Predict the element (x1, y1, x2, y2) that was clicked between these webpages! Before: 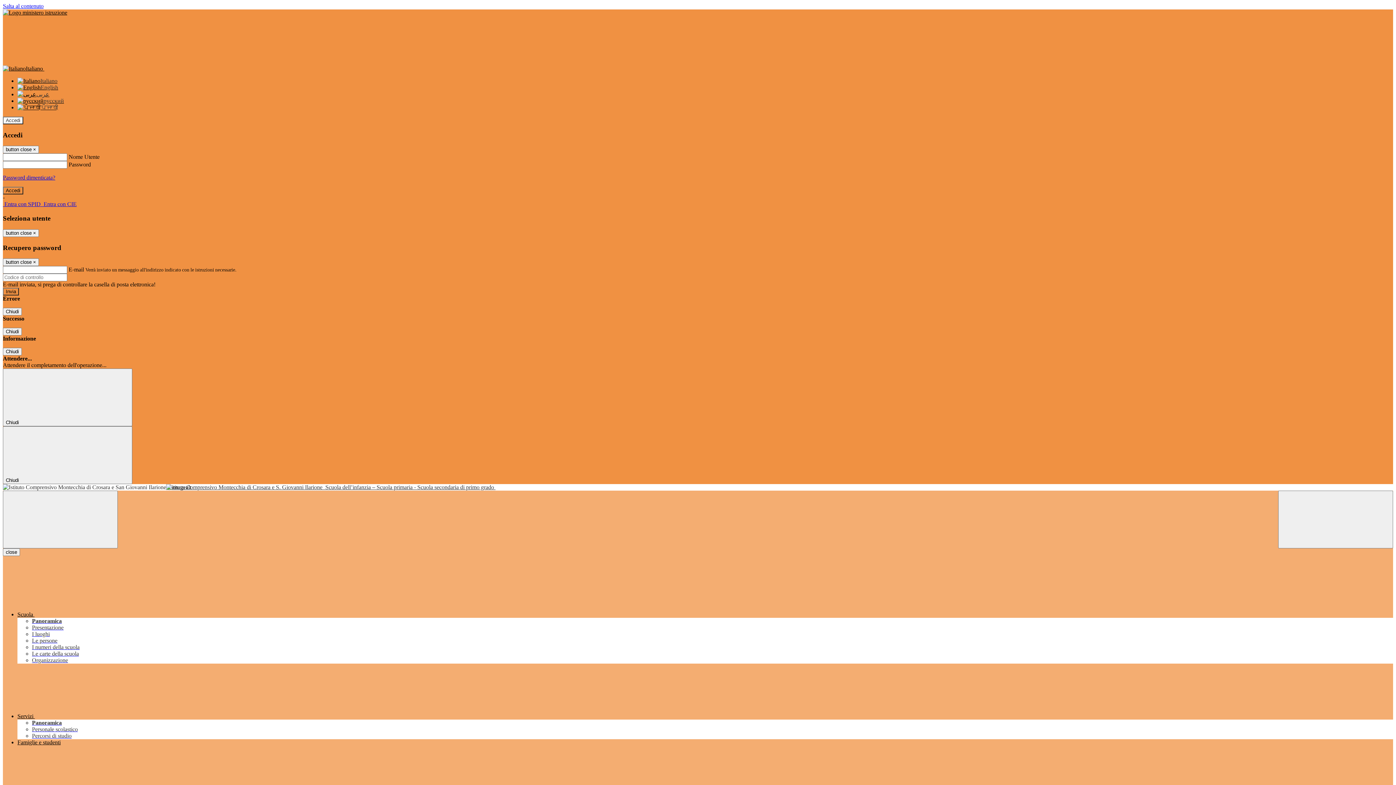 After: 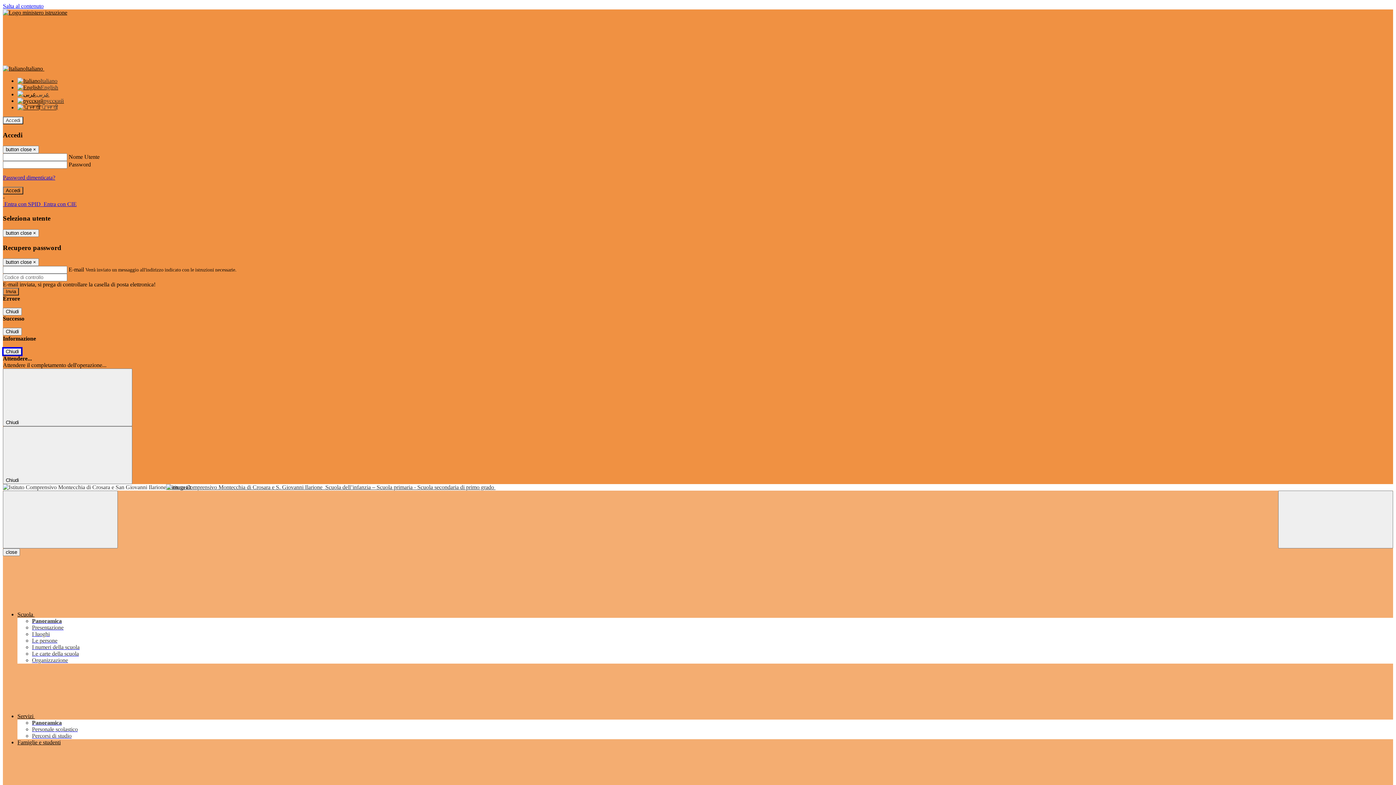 Action: bbox: (2, 348, 21, 355) label: Chiudi